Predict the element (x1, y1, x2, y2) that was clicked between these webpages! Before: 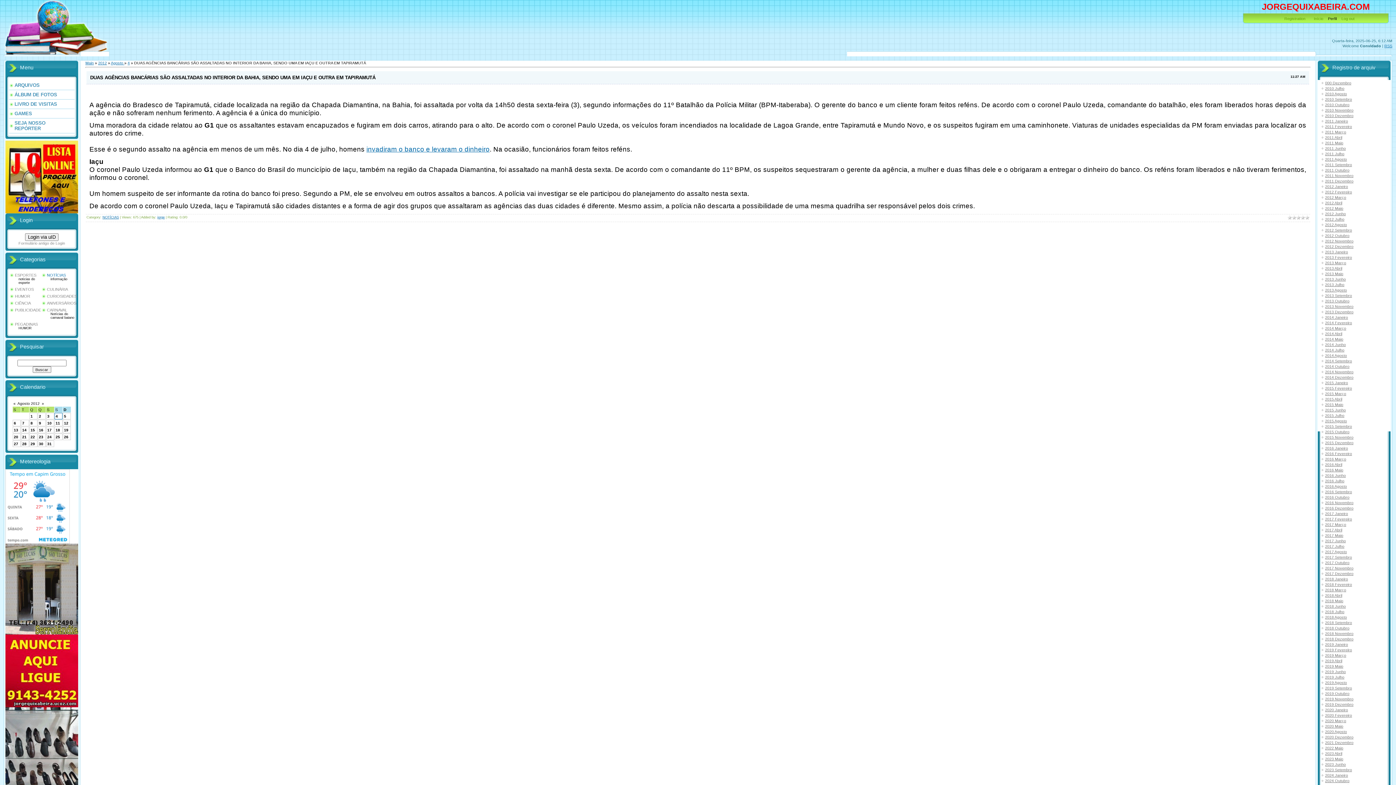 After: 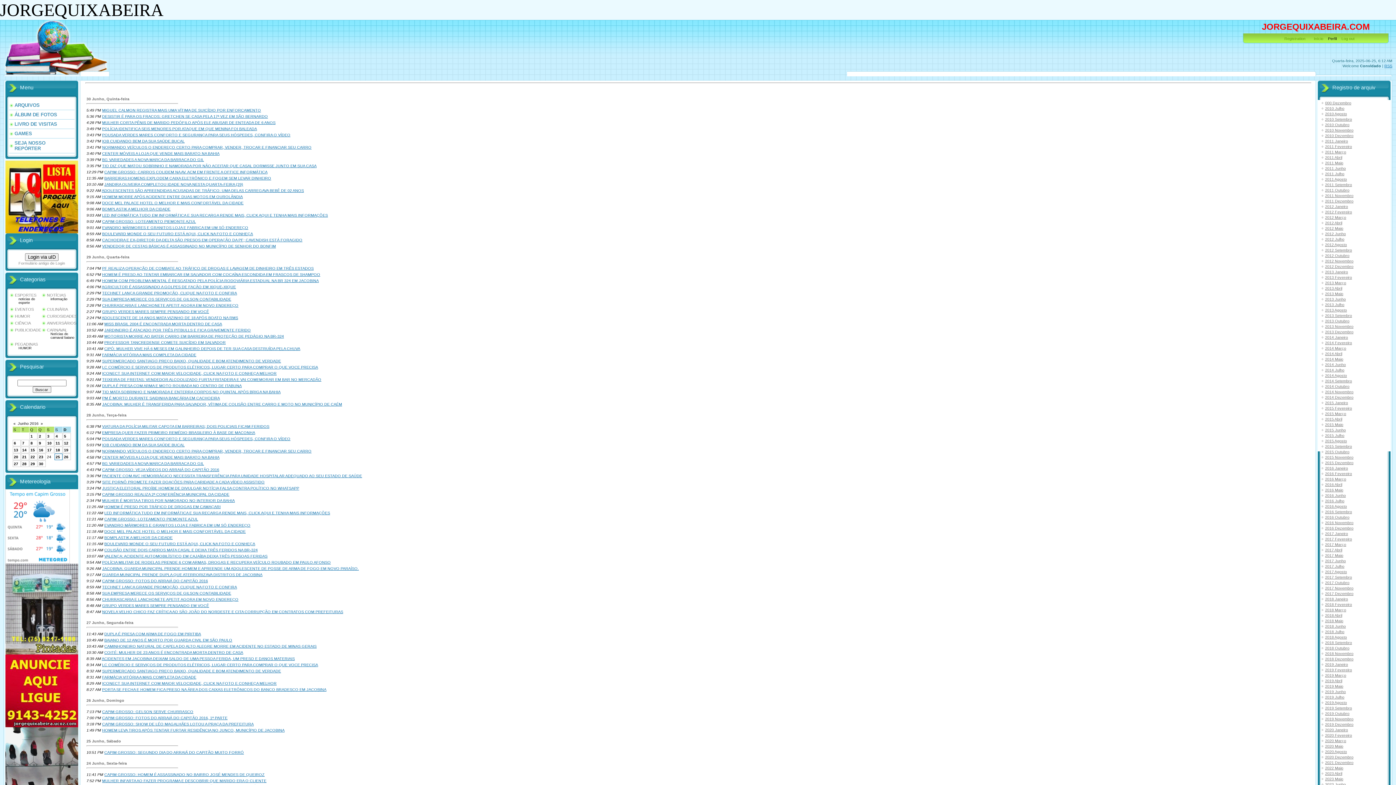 Action: label: 2016 Junho bbox: (1325, 473, 1346, 477)